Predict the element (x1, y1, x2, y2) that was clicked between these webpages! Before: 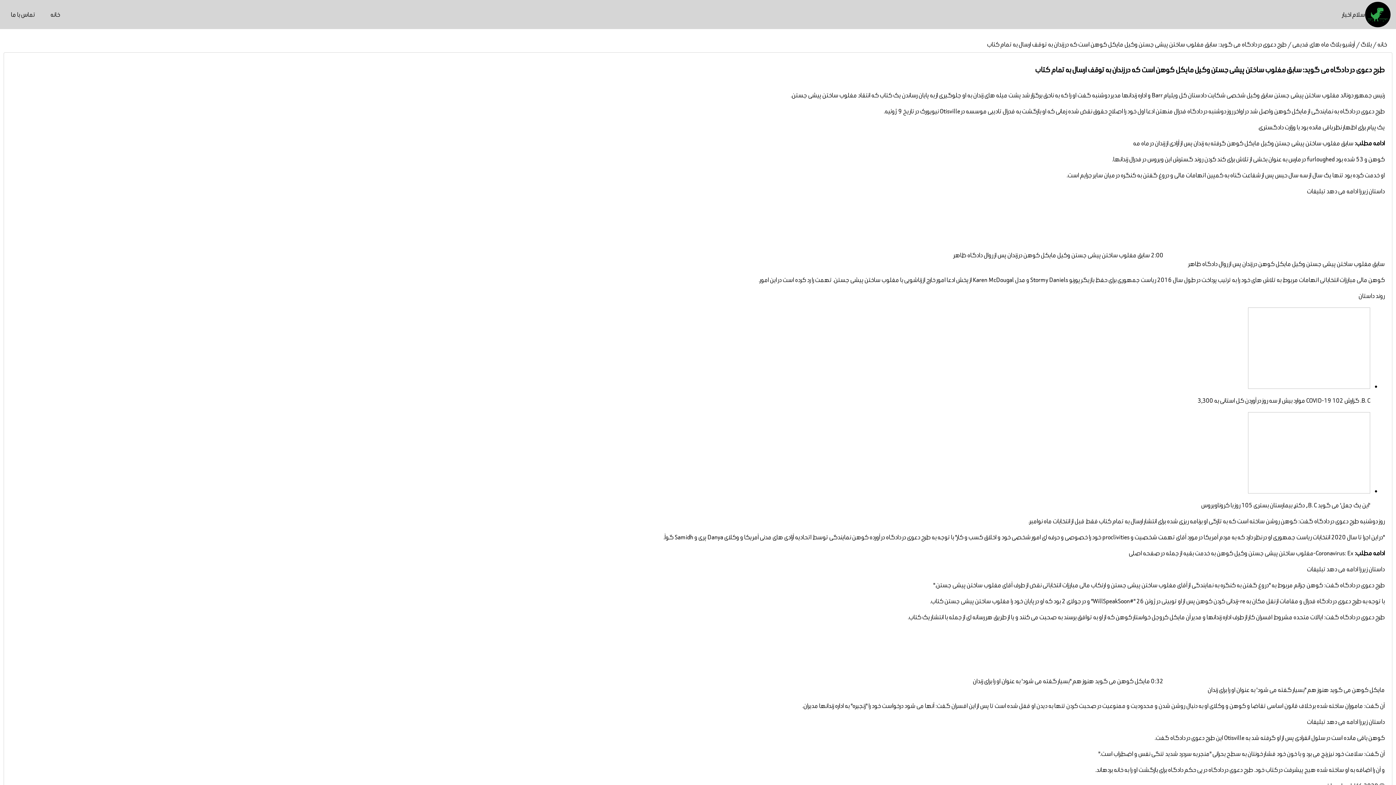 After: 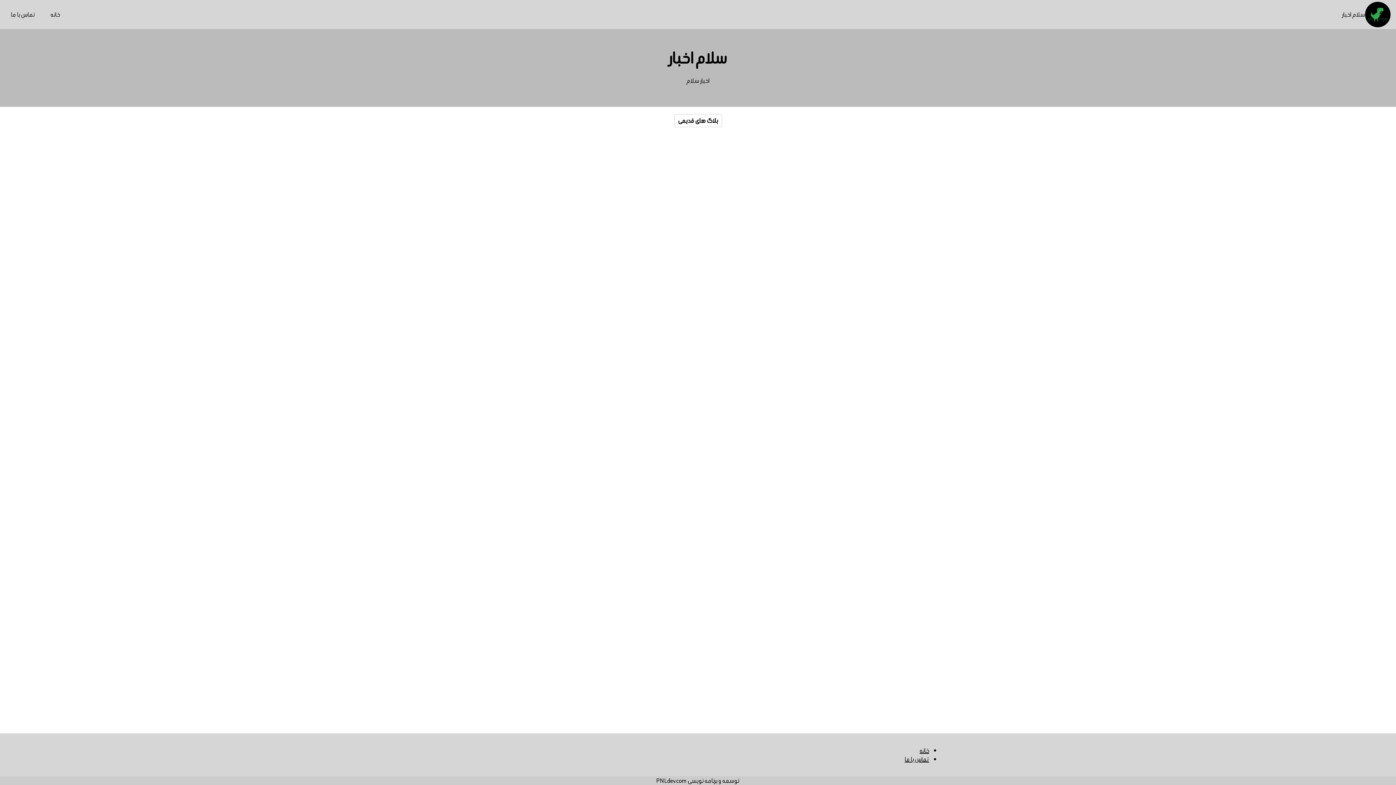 Action: label: سلام اخبار bbox: (1342, 1, 1390, 27)